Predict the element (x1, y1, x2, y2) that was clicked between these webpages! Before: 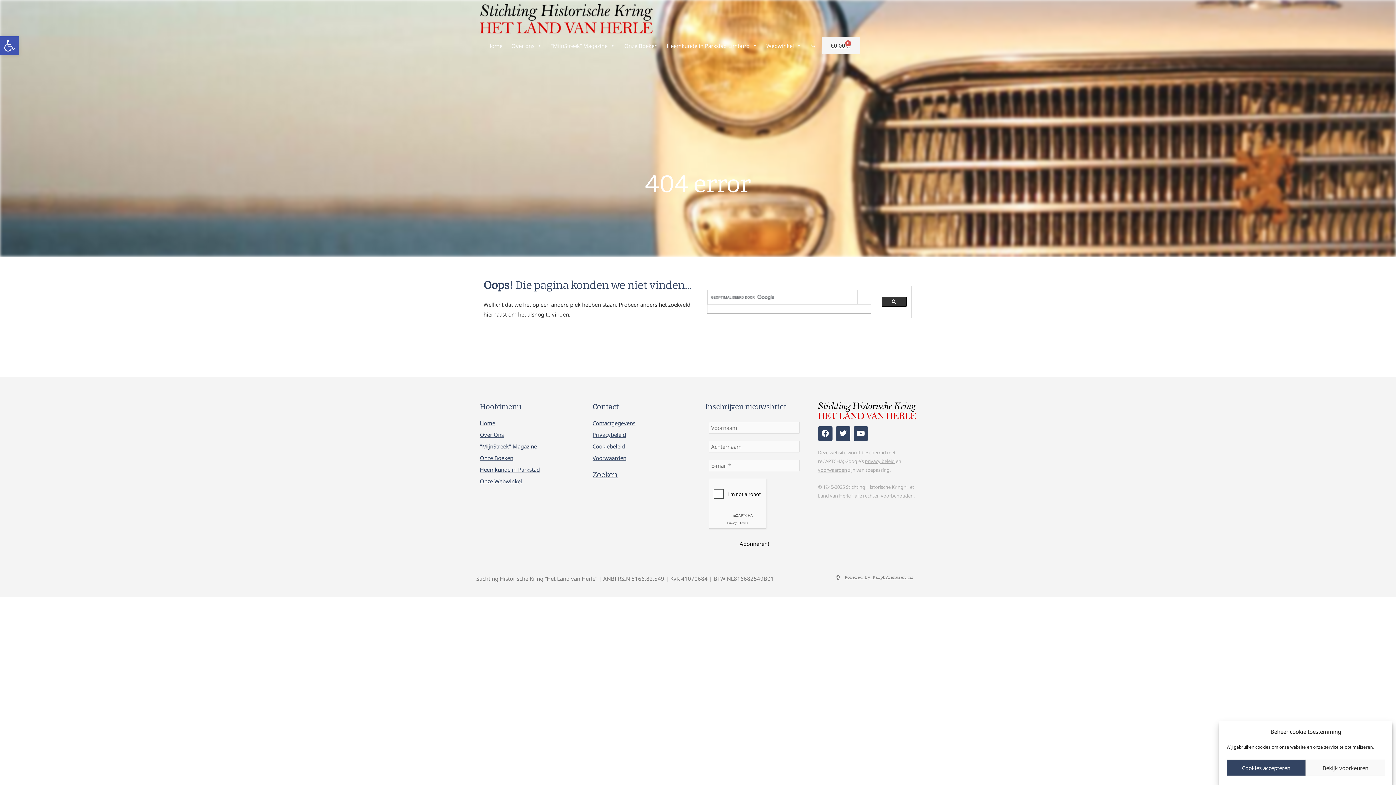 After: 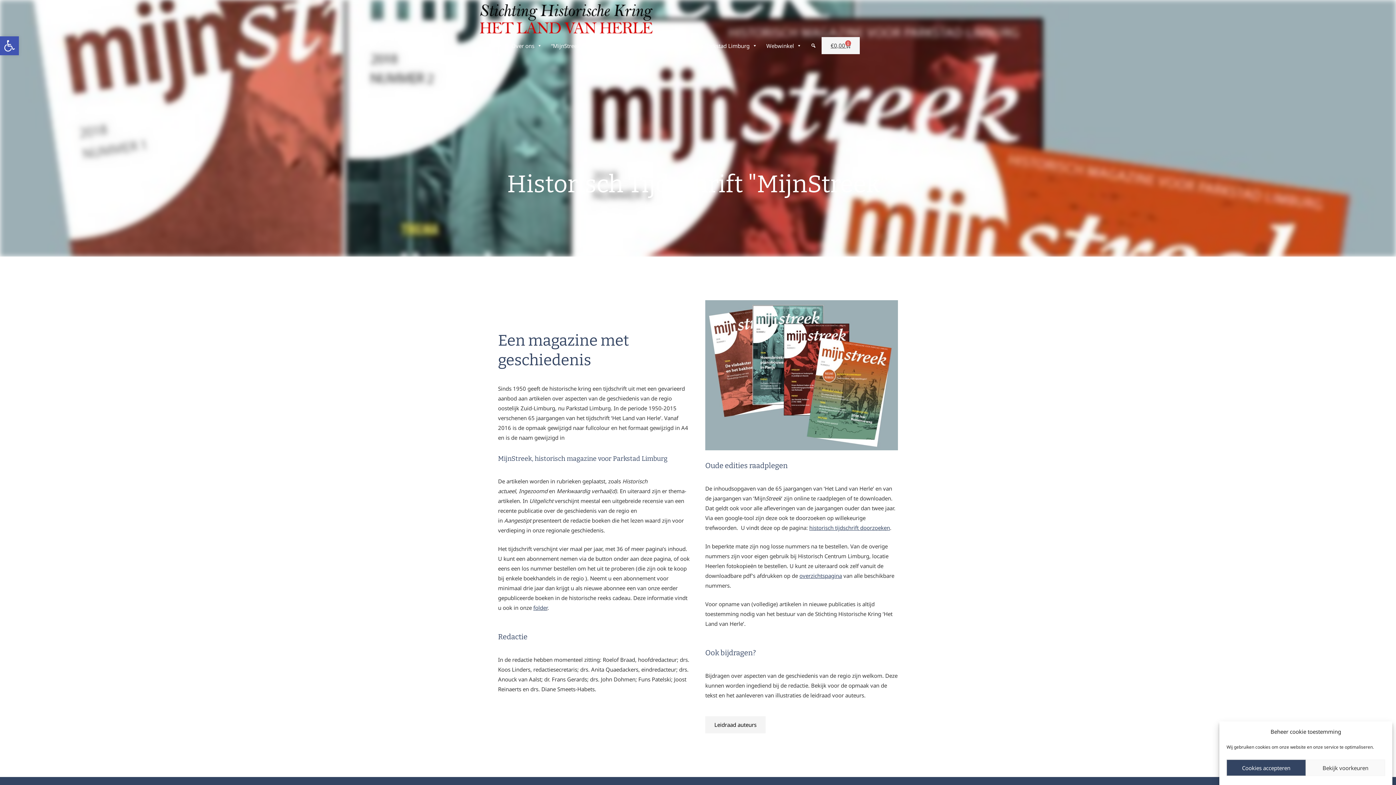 Action: bbox: (480, 441, 578, 451) label: "MijnStreek" Magazine